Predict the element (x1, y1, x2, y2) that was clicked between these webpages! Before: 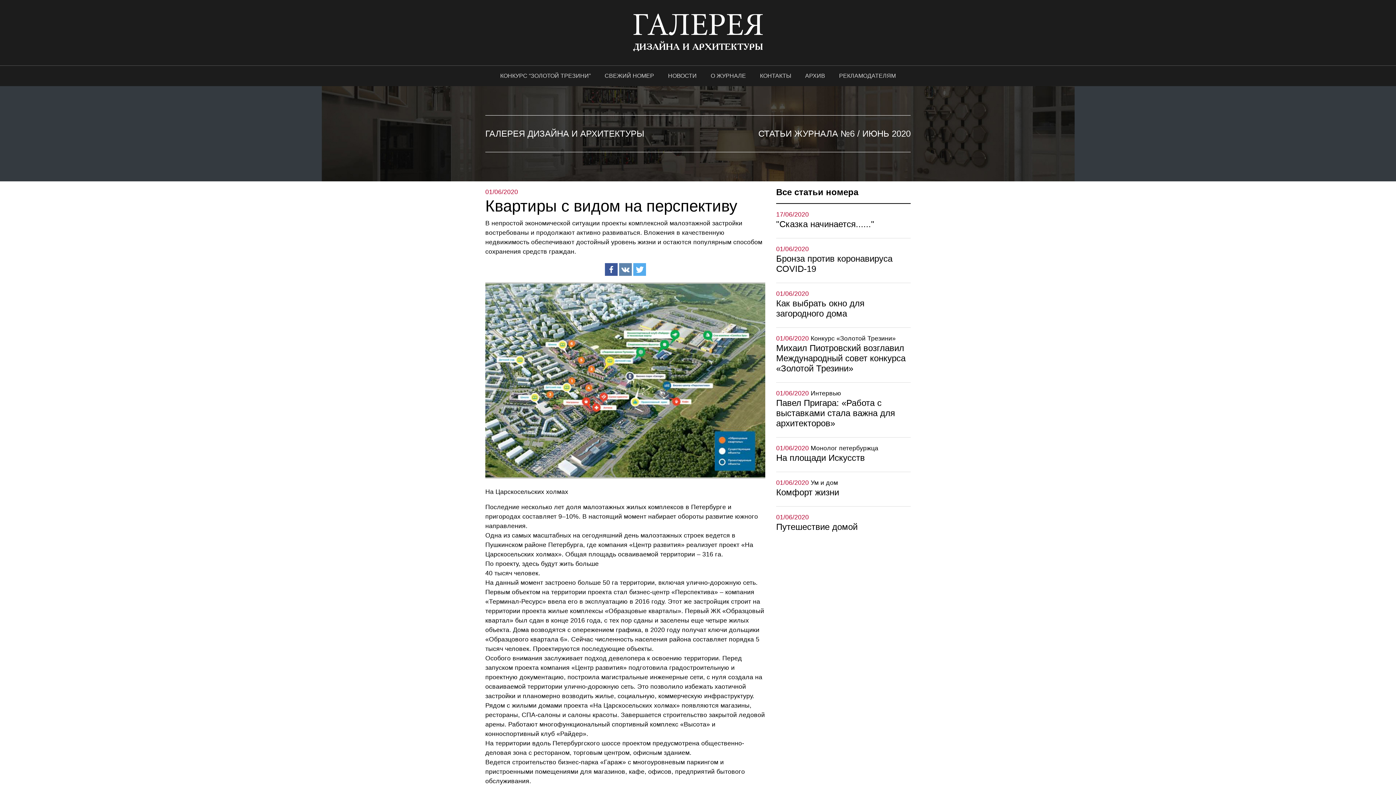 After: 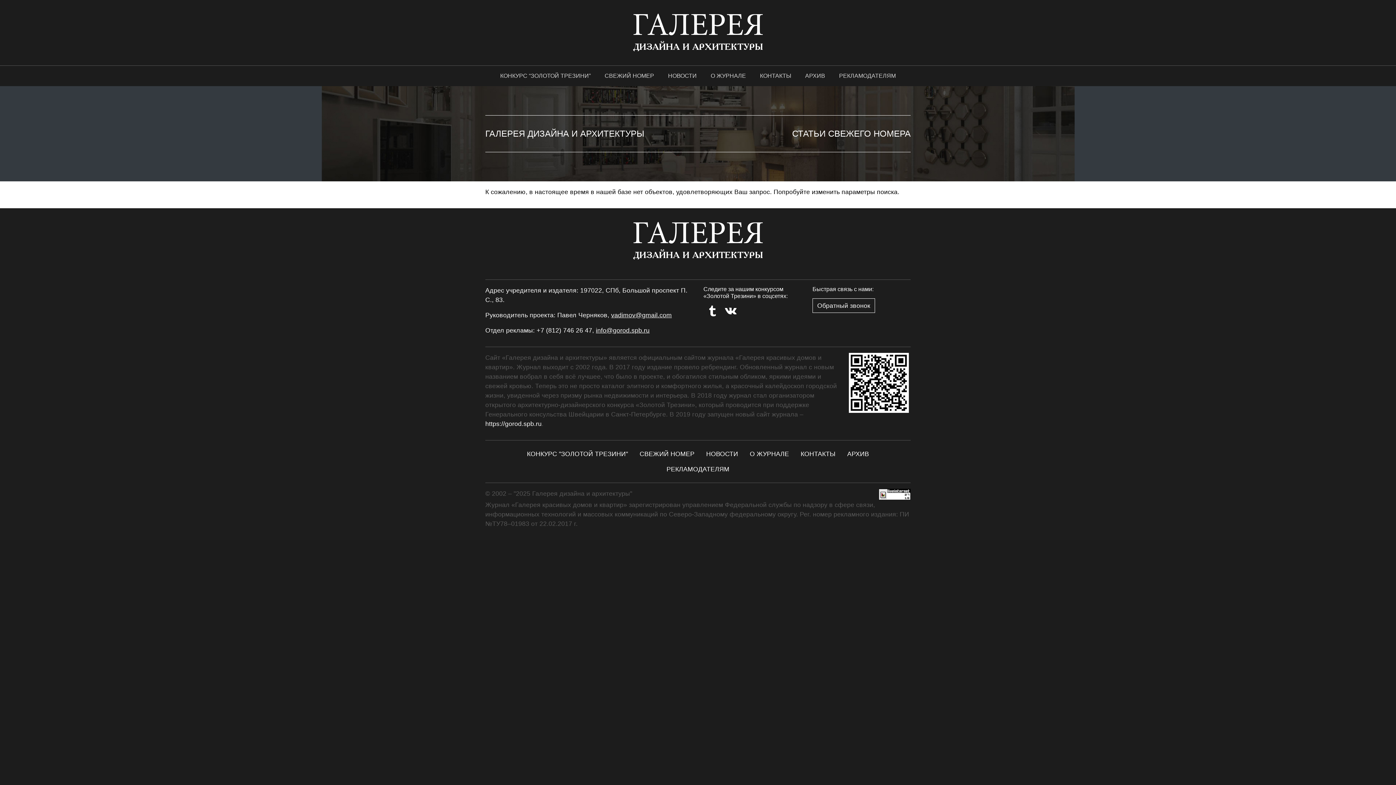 Action: label: СВЕЖИЙ НОМЕР bbox: (597, 68, 661, 83)